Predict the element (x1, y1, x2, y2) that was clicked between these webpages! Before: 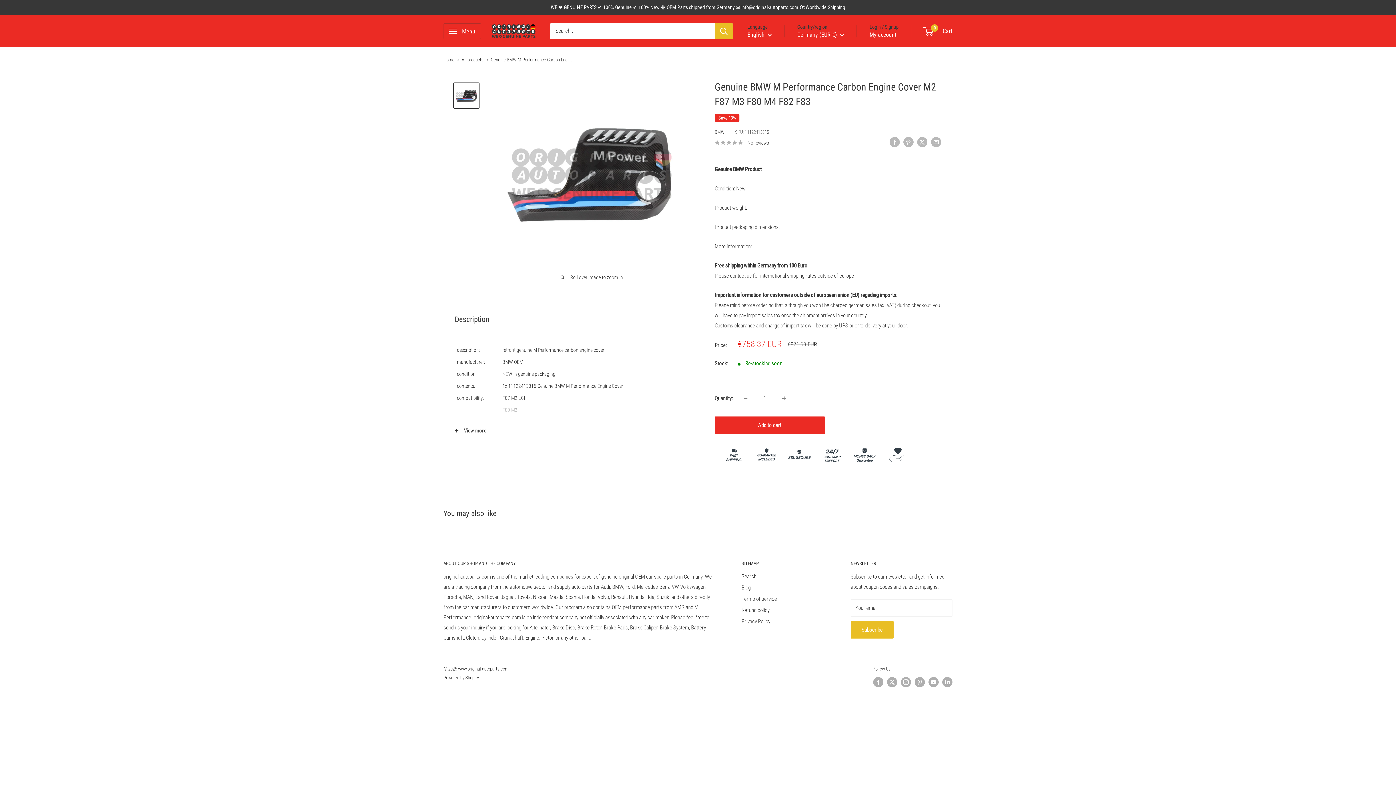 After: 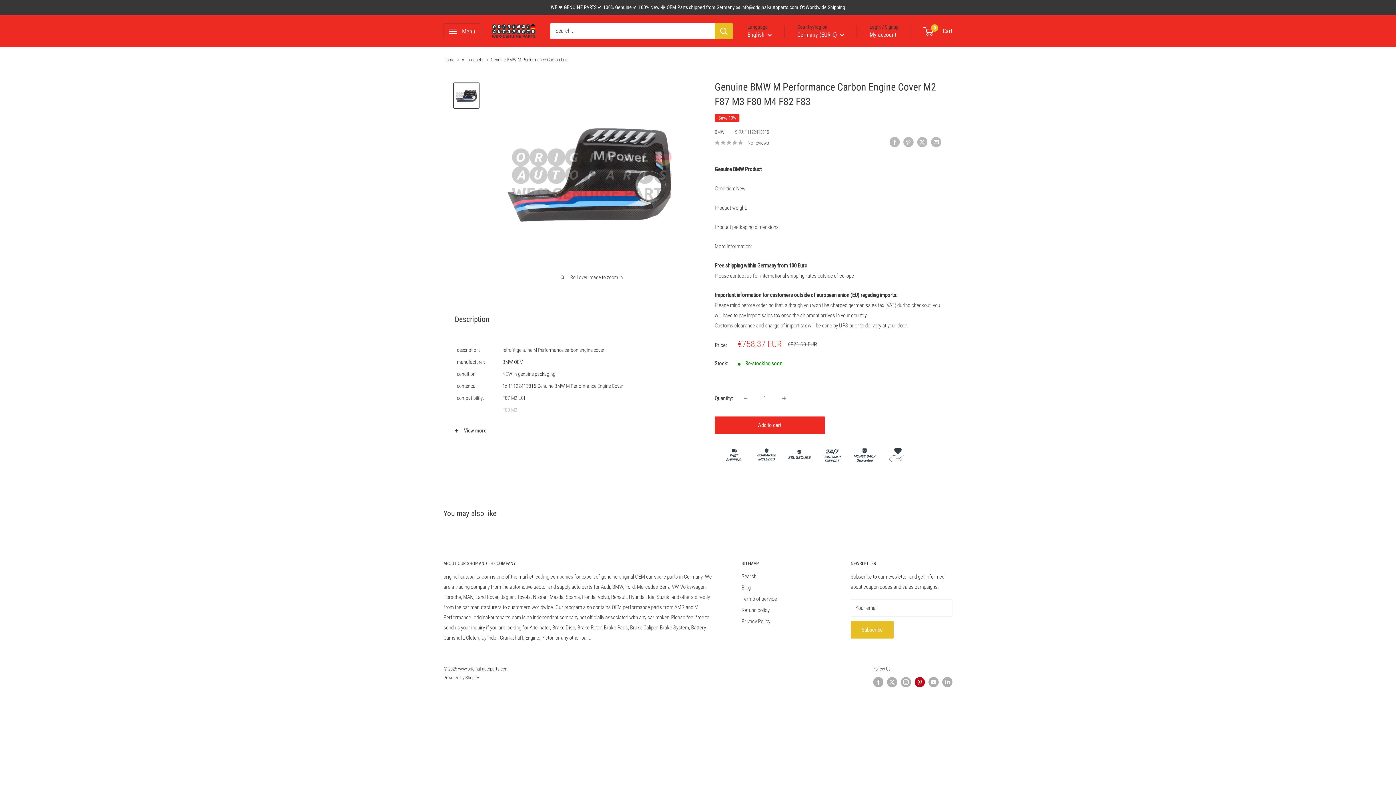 Action: label: Follow us on Pinterest bbox: (914, 677, 925, 687)